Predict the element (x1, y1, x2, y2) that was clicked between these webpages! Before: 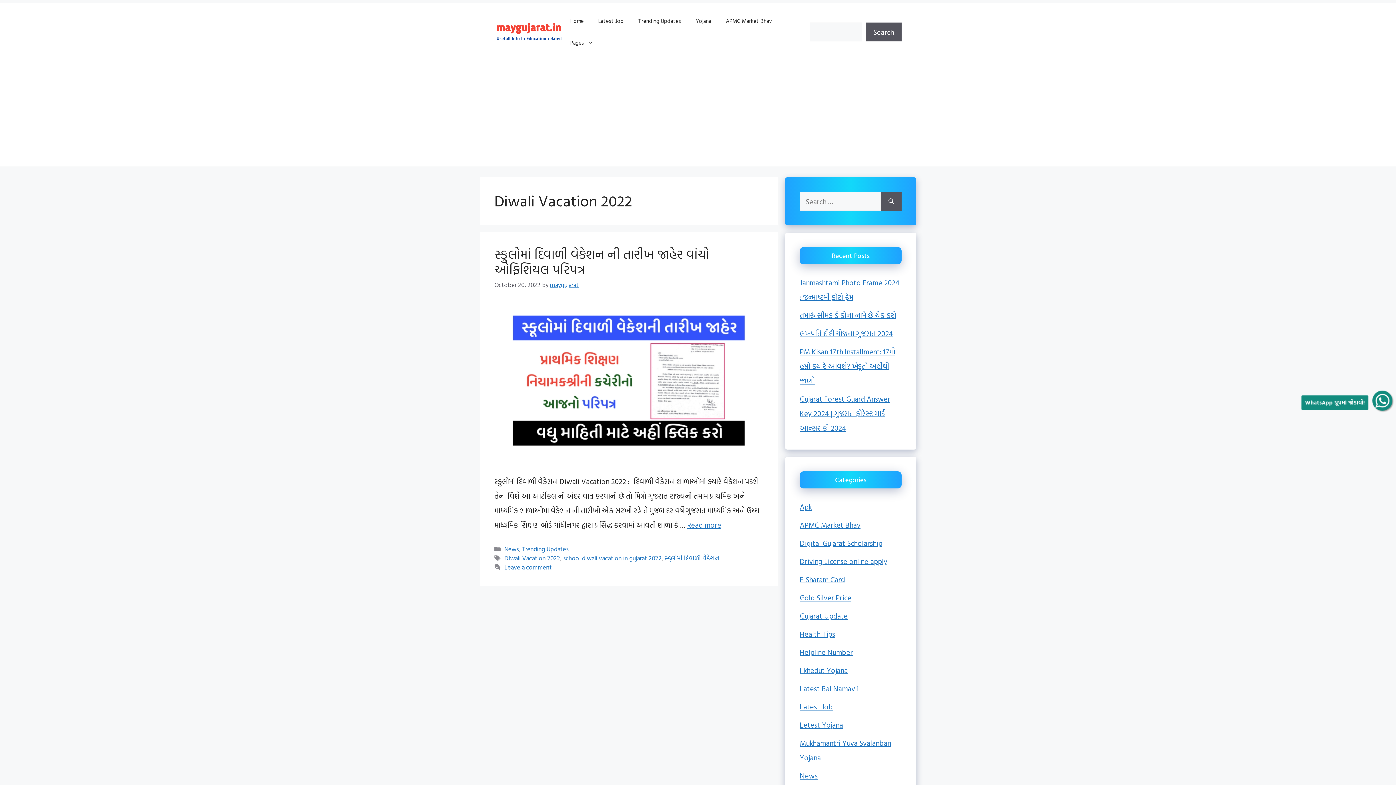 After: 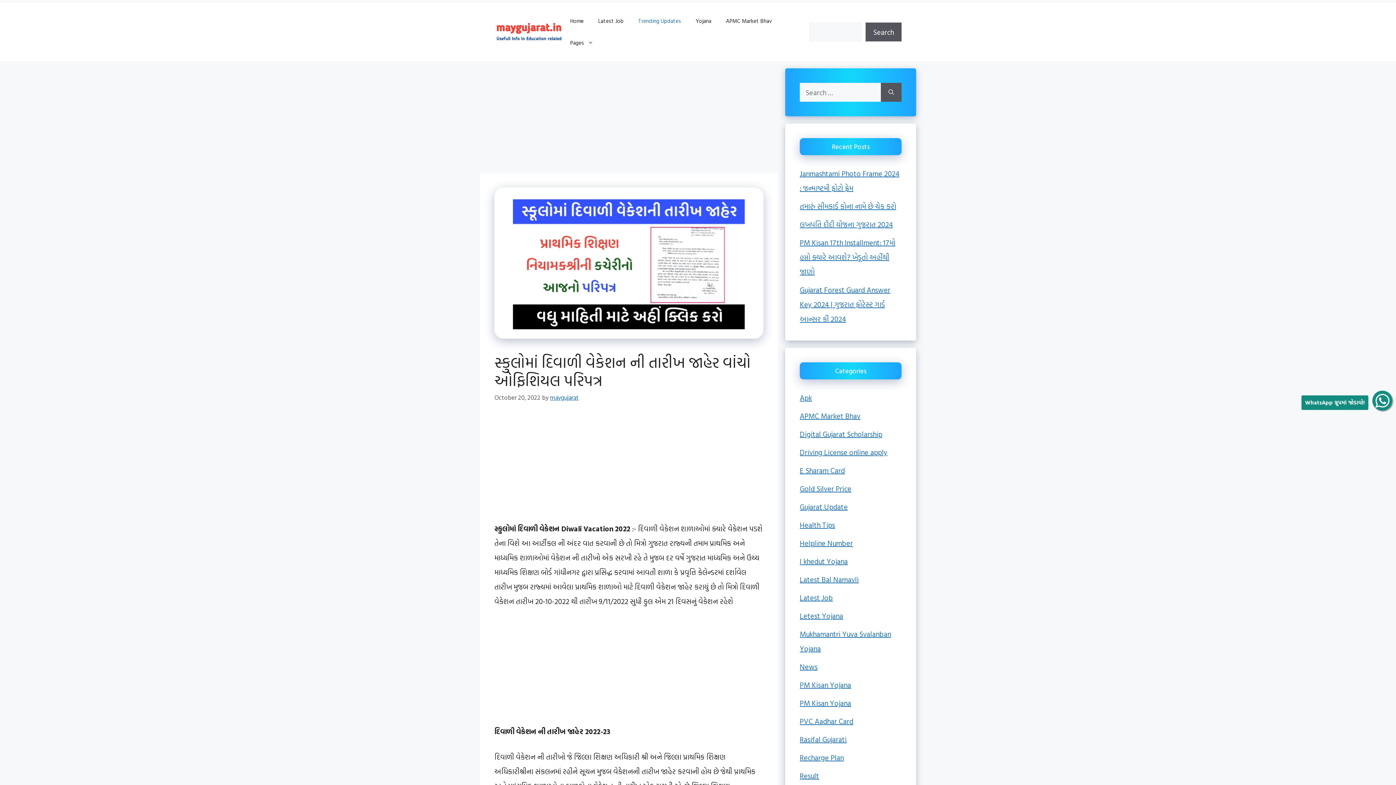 Action: label: Read more about સ્કુલોમાં દિવાળી વેકેશન ની તારીખ જાહેર વાંચો ઓફિશિયલ પરિપત્ર bbox: (687, 519, 721, 530)